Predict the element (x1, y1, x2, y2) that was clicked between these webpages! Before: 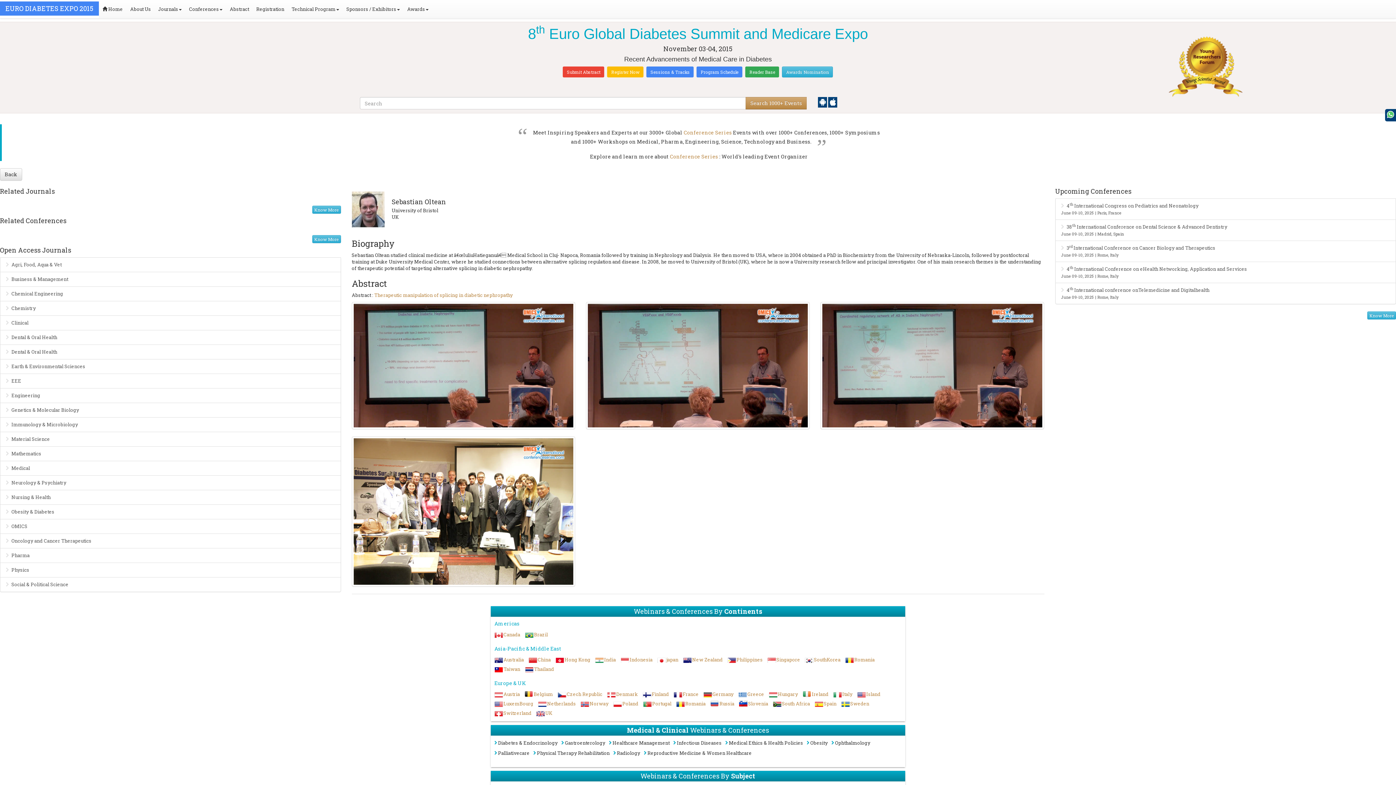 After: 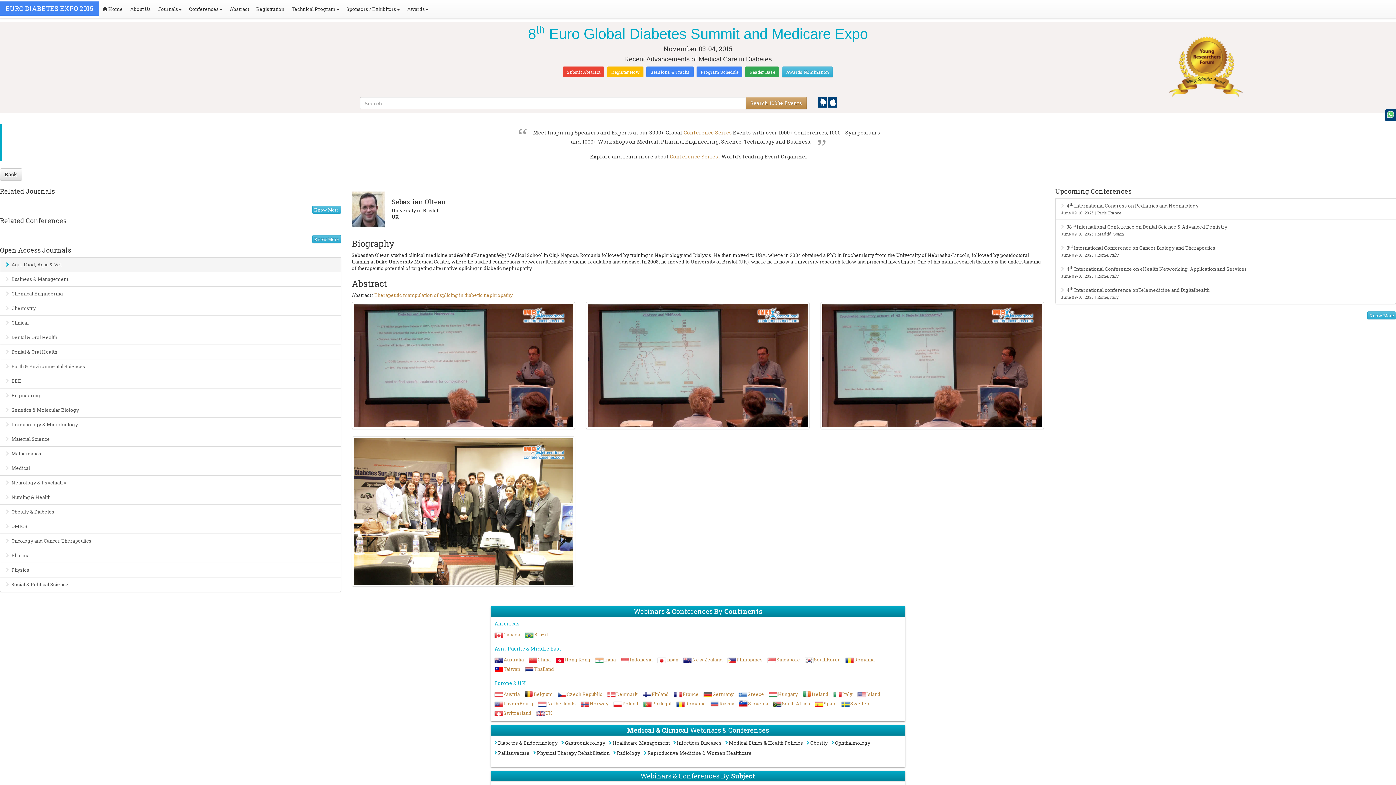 Action: label: Agri, Food, Aqua & Vet bbox: (0, 257, 340, 272)